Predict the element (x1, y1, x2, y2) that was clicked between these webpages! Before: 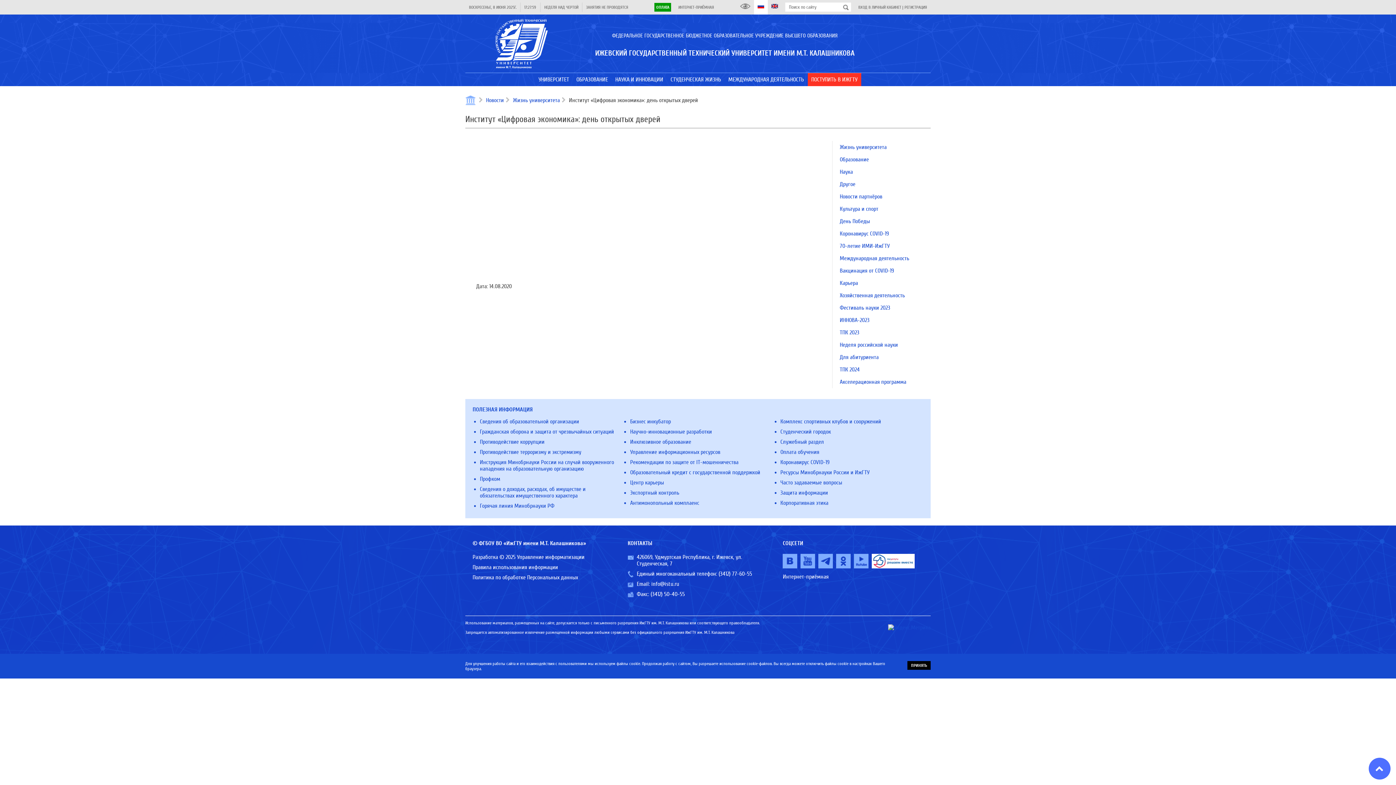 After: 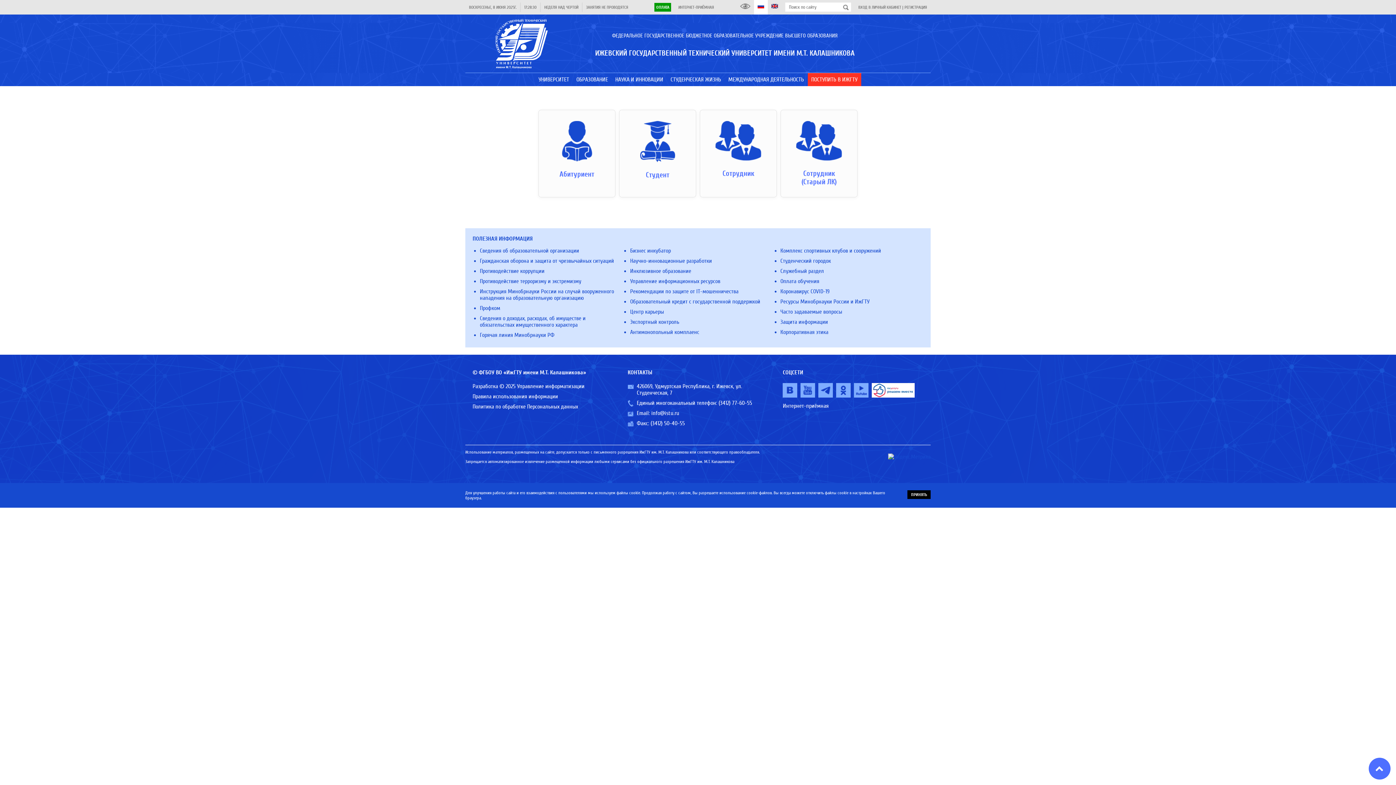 Action: label: РЕГИСТРАЦИЯ bbox: (904, 4, 927, 9)